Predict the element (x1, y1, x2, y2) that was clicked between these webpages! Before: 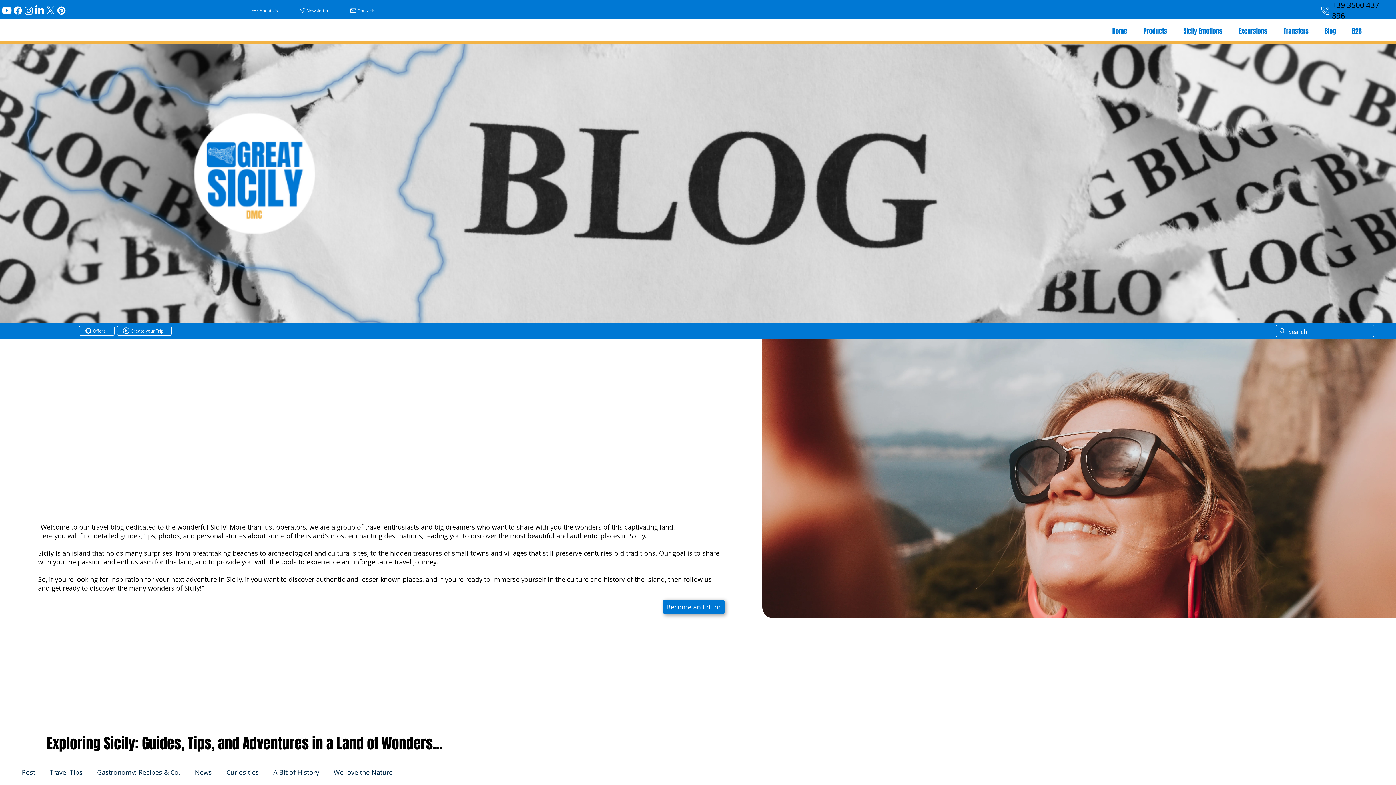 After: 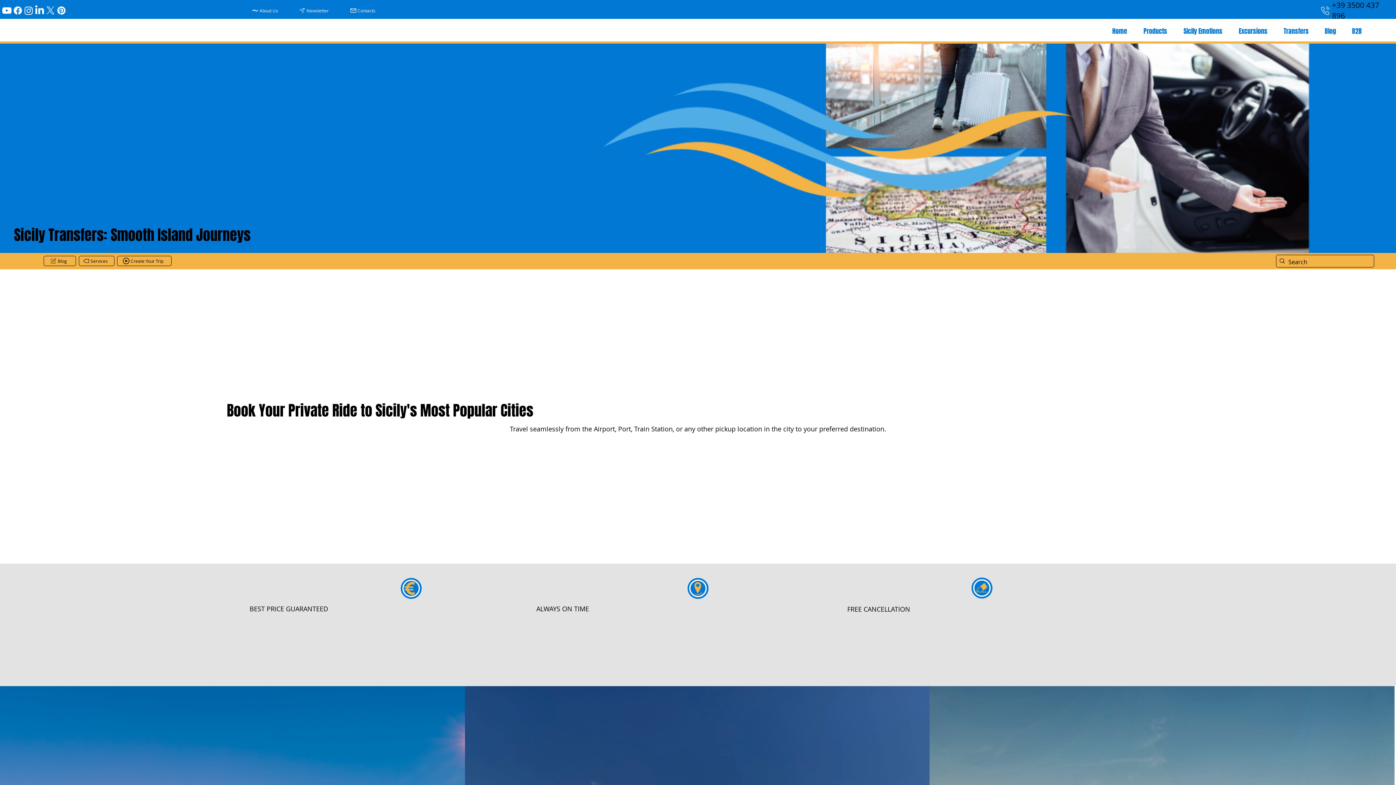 Action: bbox: (1276, 26, 1317, 35) label: Transfers